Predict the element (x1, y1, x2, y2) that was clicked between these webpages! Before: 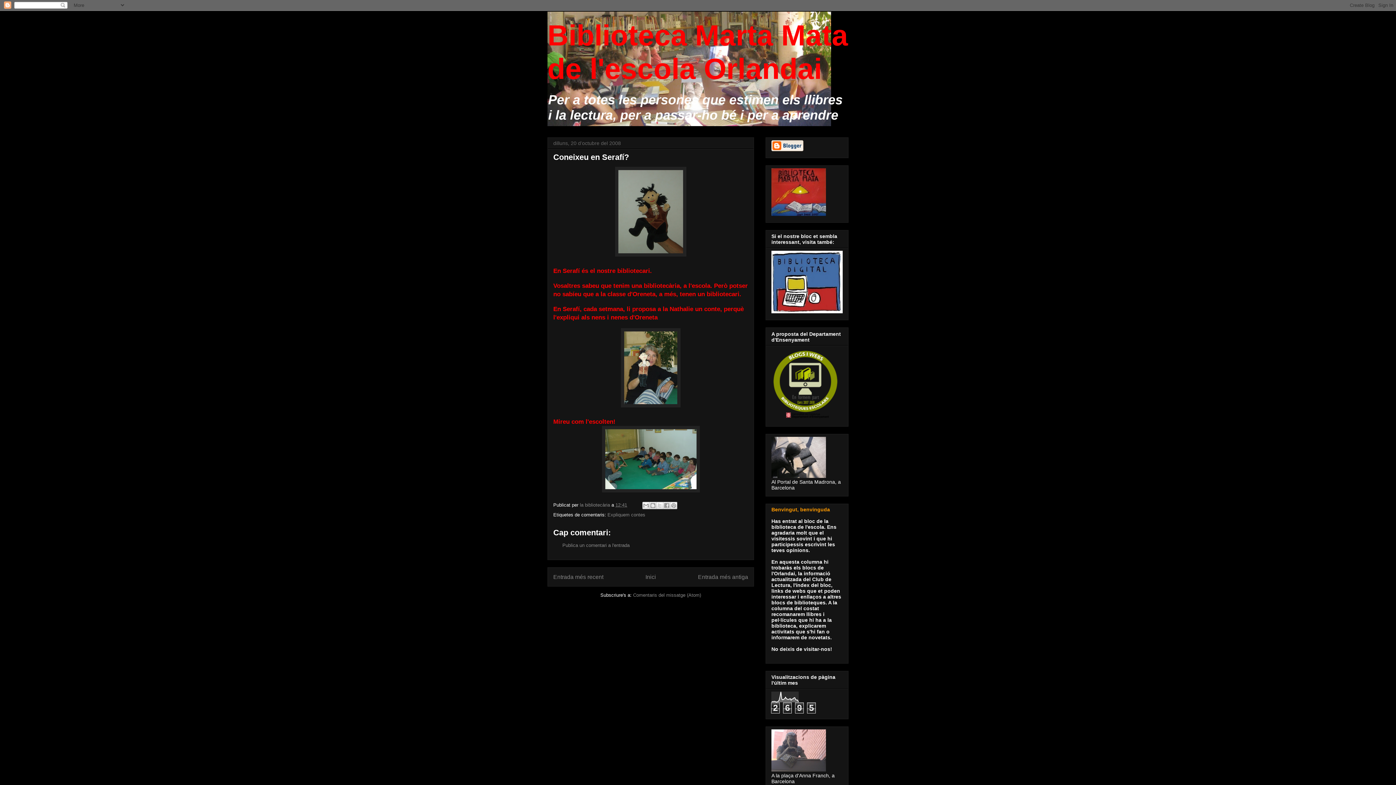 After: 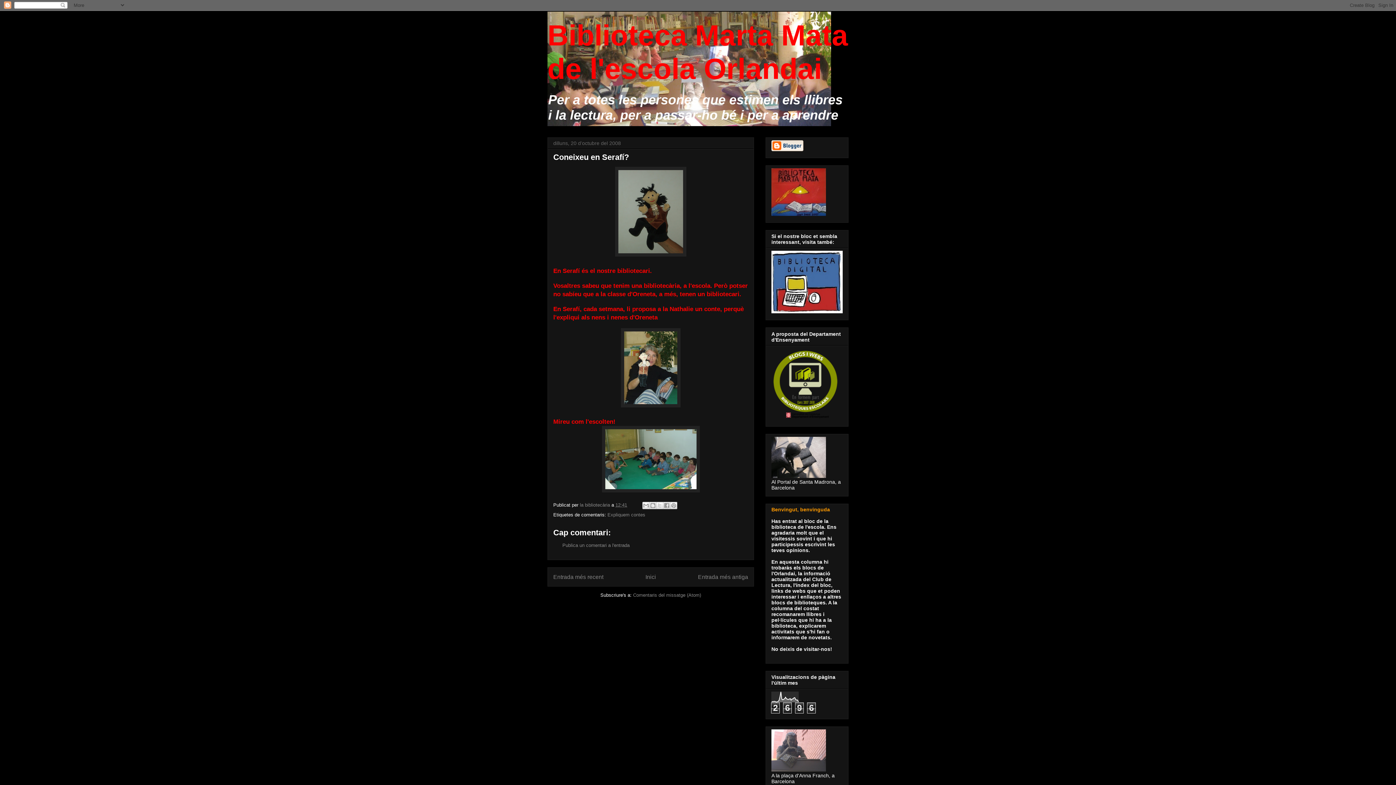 Action: label: 12:41 bbox: (615, 502, 627, 508)